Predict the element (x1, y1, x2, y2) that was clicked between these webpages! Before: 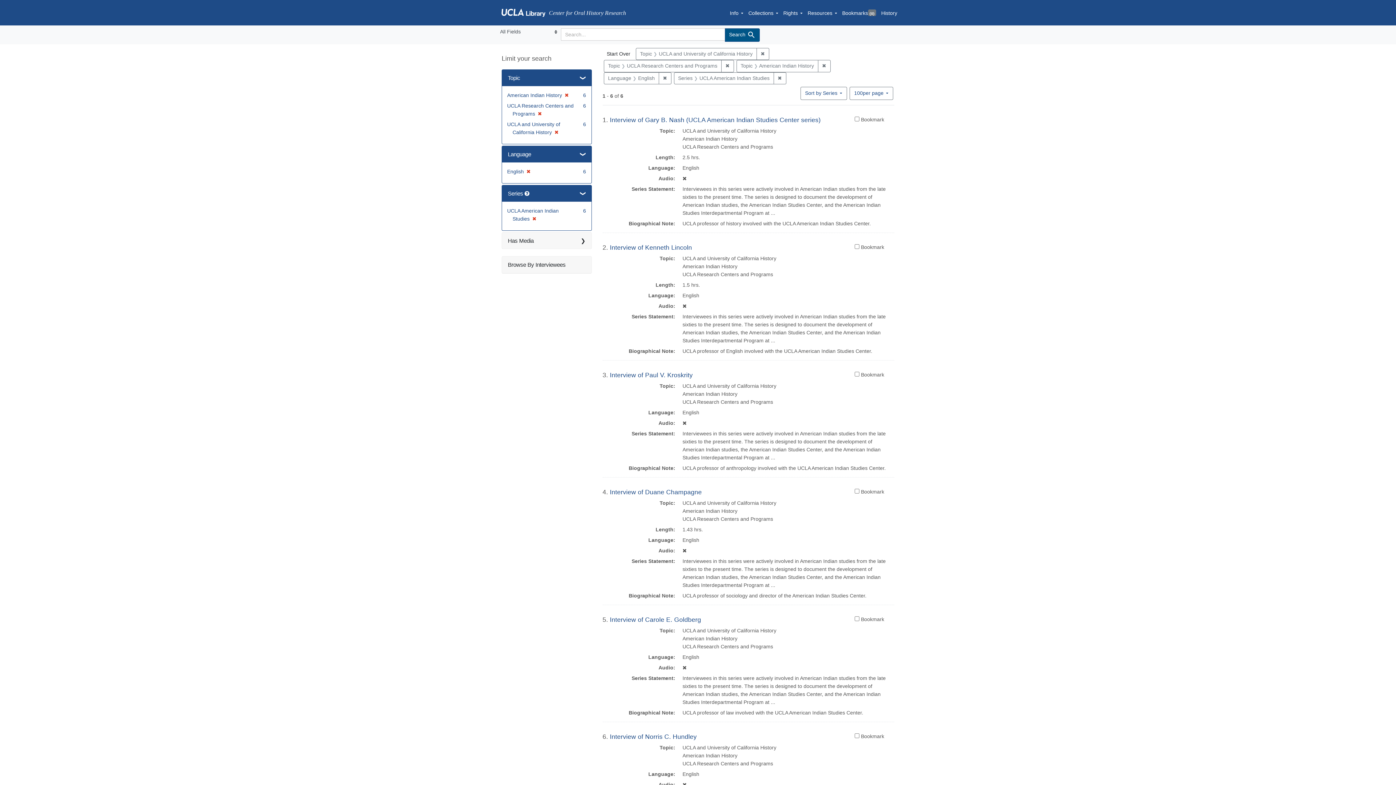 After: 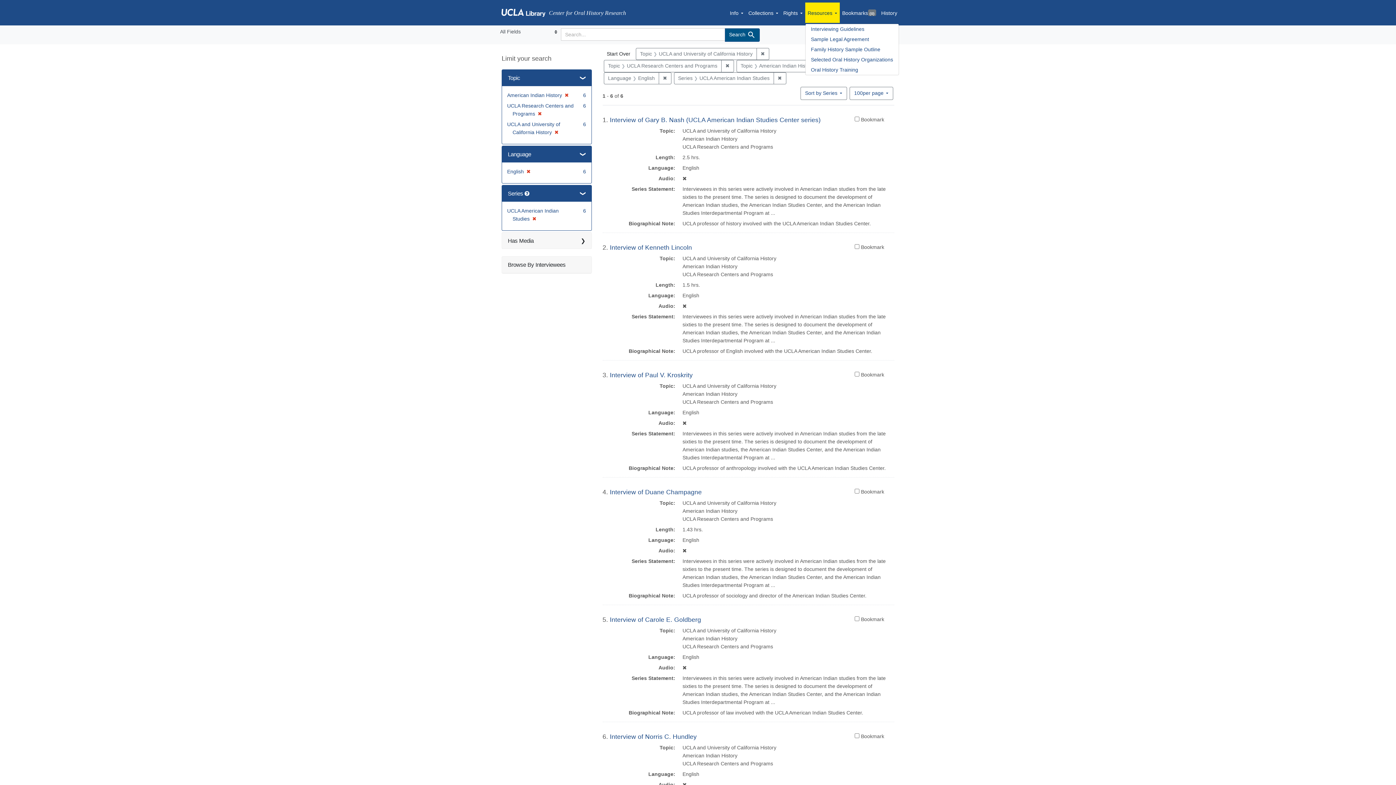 Action: label: Resources bbox: (805, 2, 839, 22)